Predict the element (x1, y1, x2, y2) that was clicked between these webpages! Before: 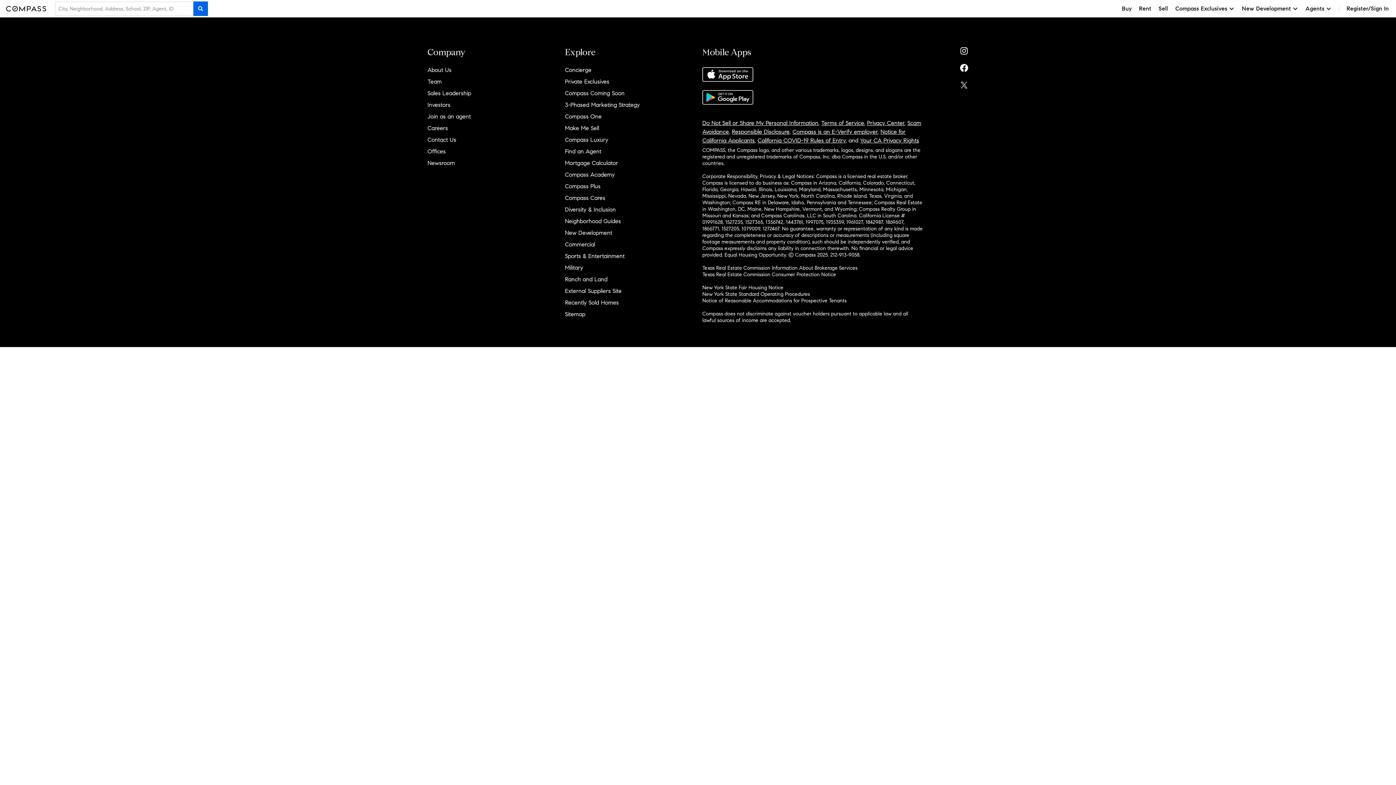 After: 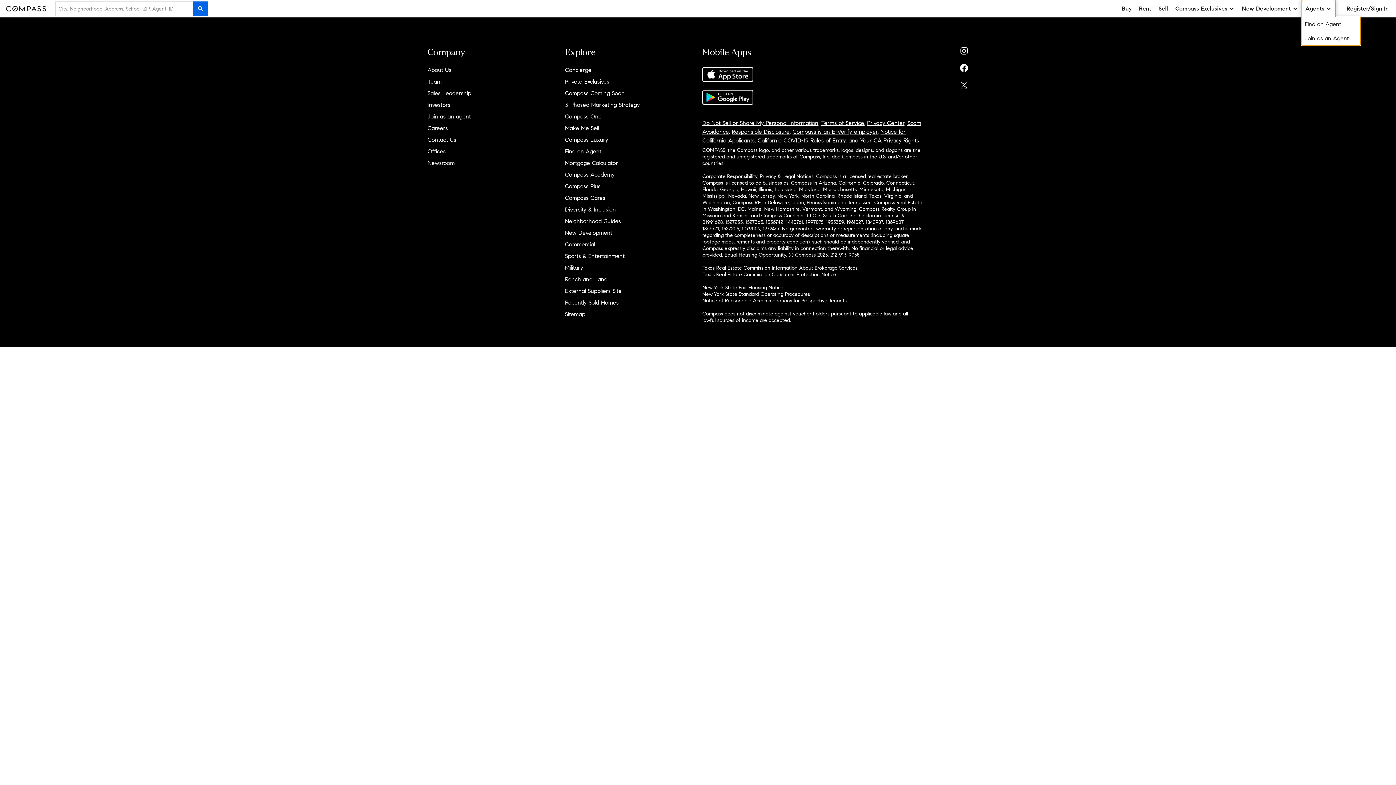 Action: bbox: (1302, 0, 1335, 17) label: Agents